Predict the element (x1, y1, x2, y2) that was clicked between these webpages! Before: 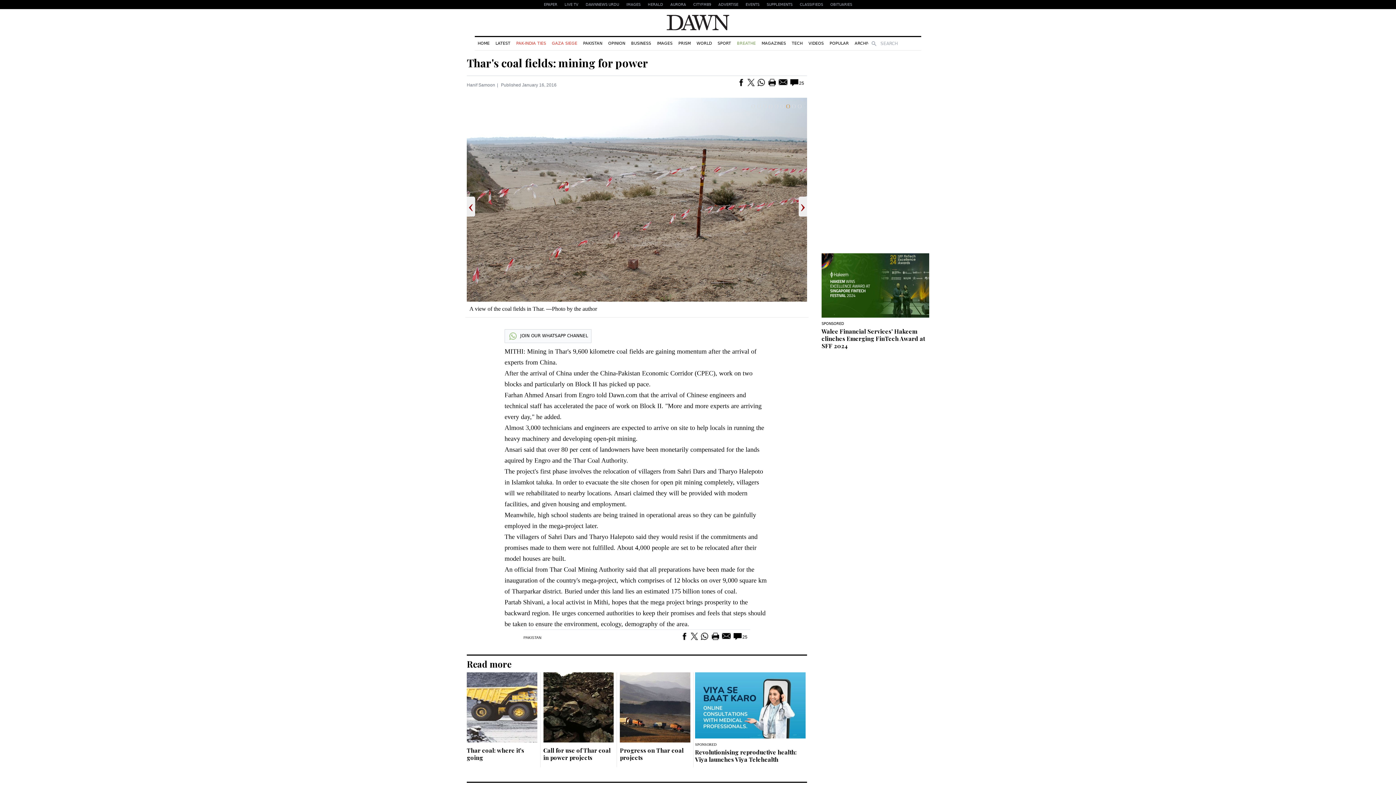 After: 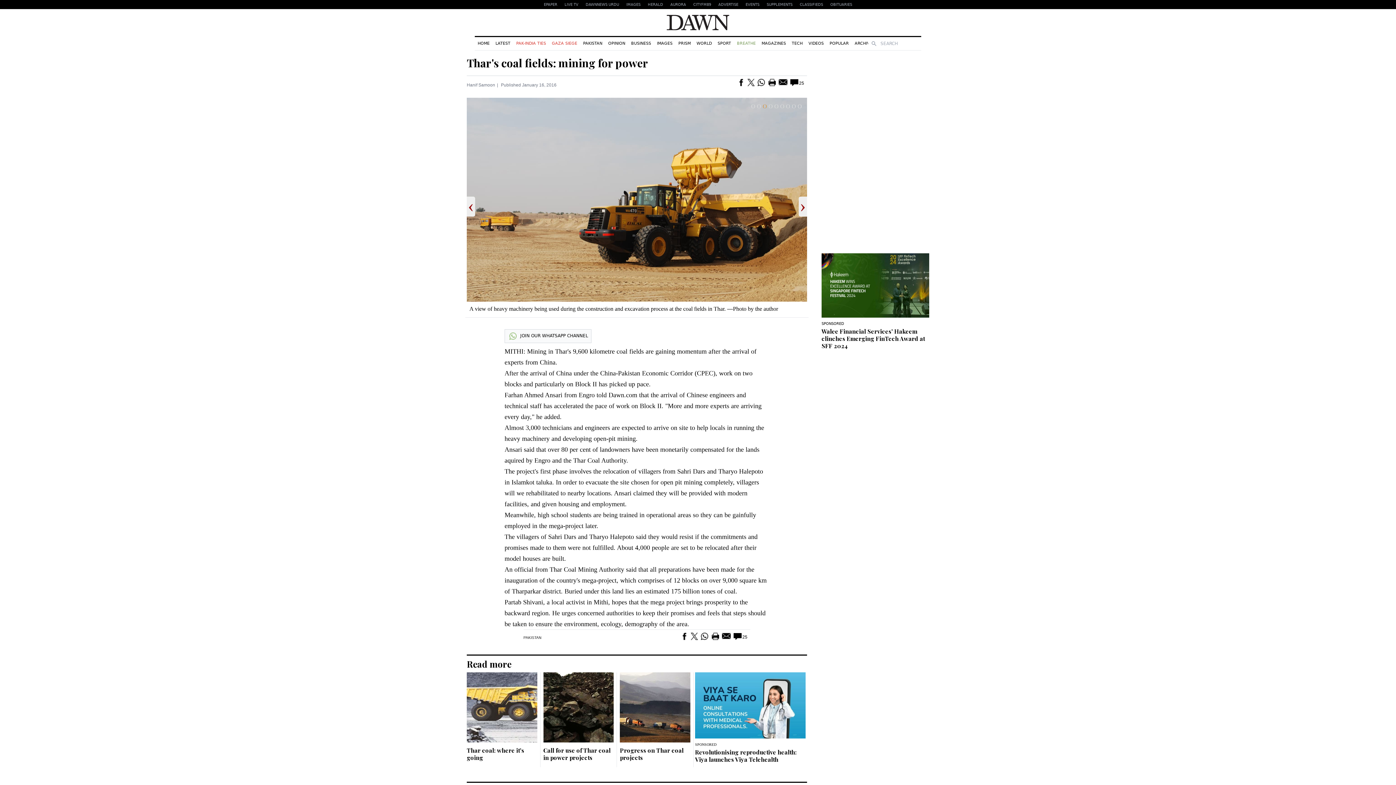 Action: bbox: (757, 78, 765, 89)